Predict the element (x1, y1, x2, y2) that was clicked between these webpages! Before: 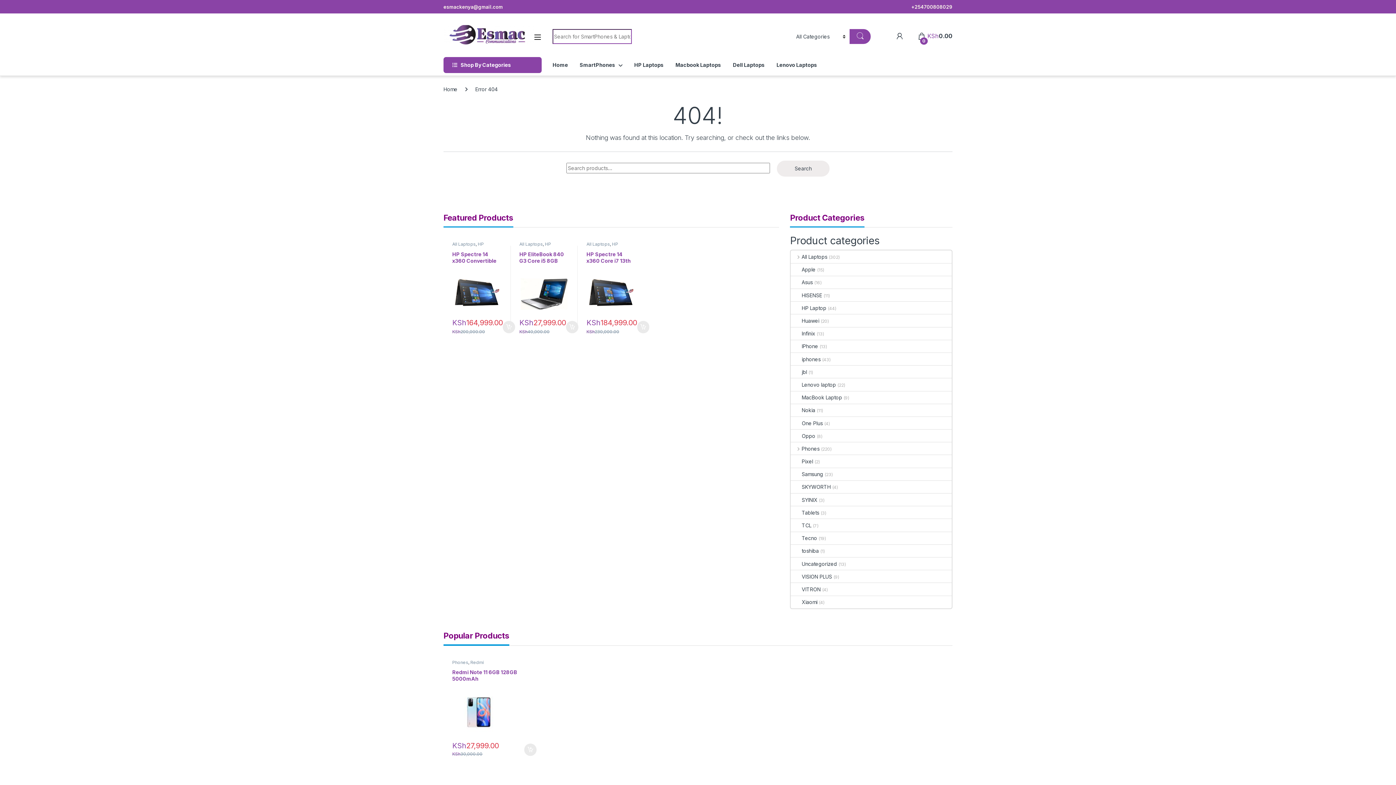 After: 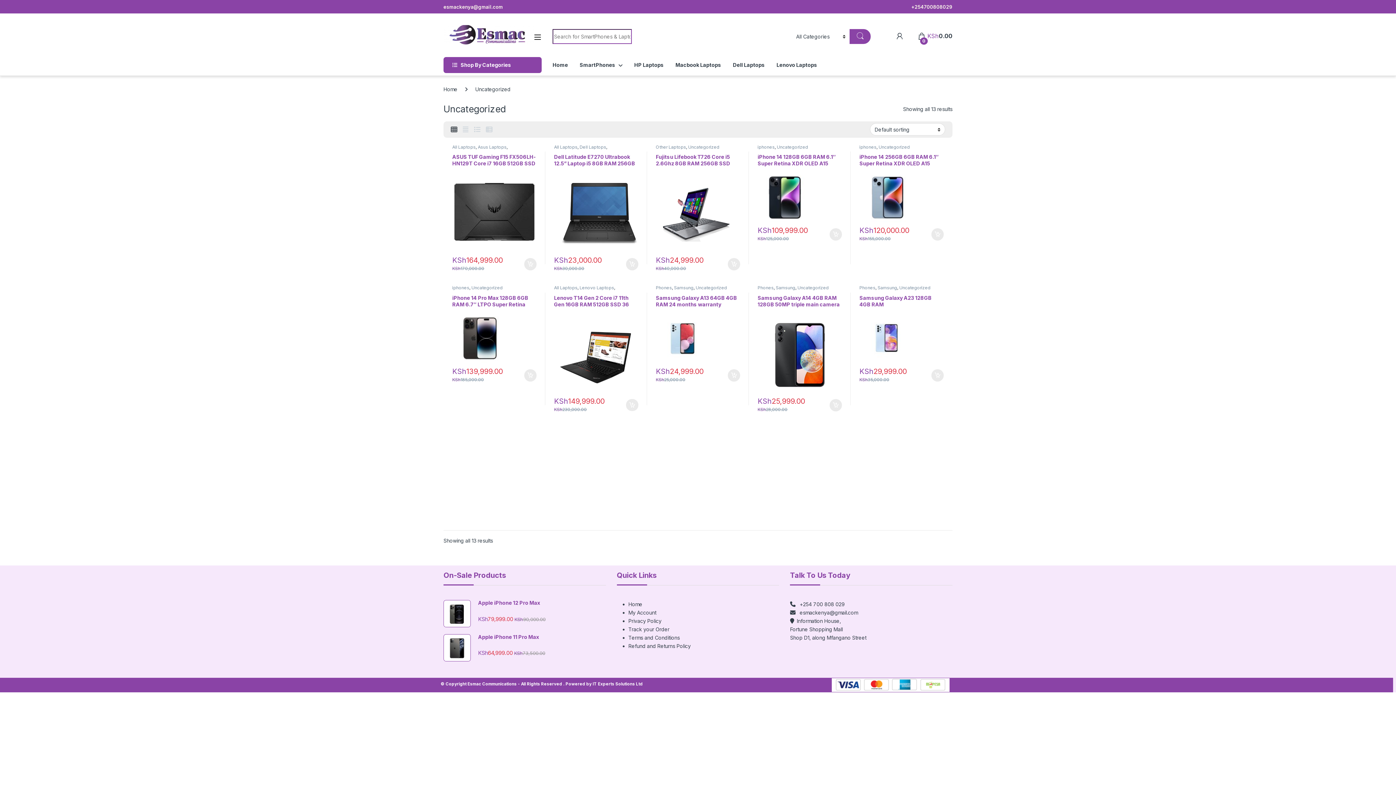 Action: bbox: (791, 557, 837, 570) label: Uncategorized